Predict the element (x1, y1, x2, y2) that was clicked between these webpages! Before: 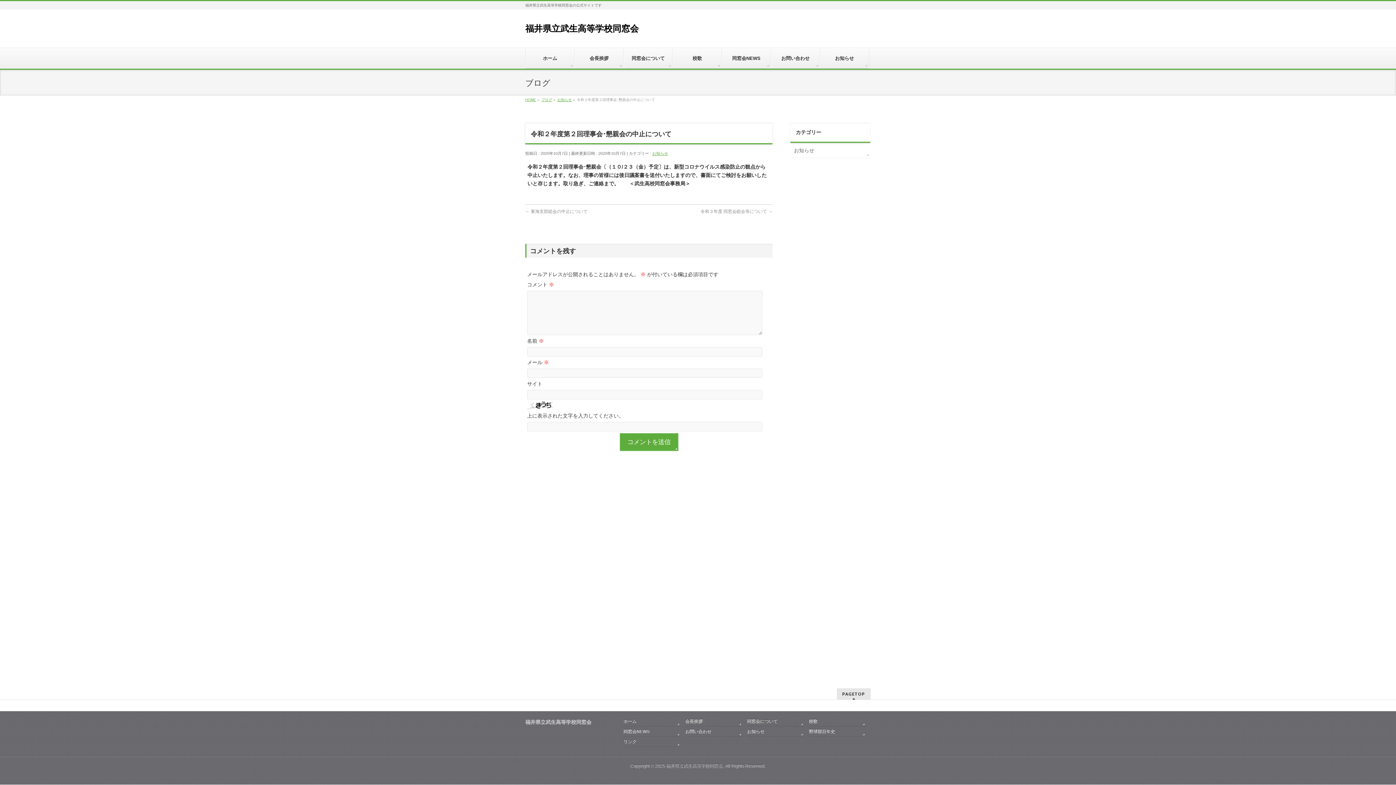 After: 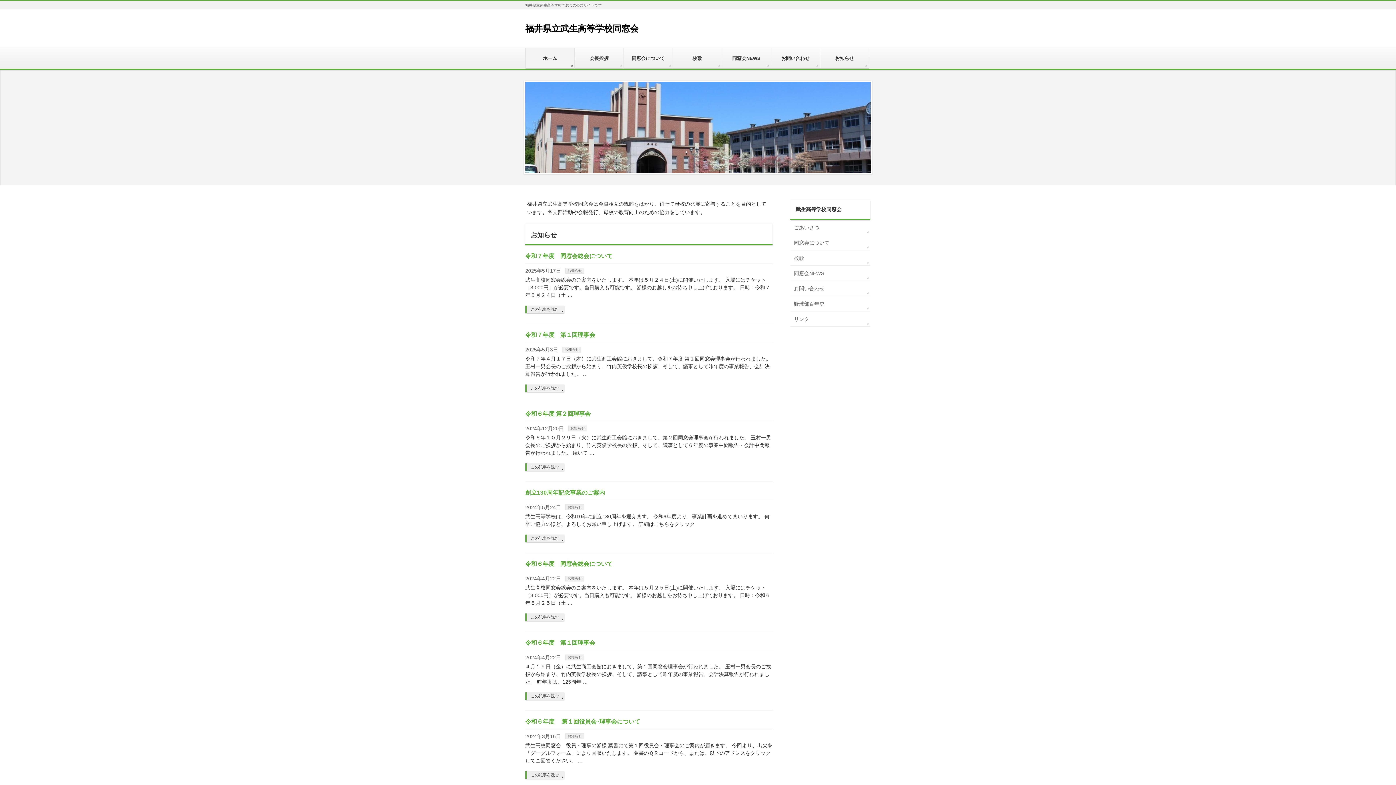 Action: bbox: (525, 23, 638, 33) label: 福井県立武生高等学校同窓会